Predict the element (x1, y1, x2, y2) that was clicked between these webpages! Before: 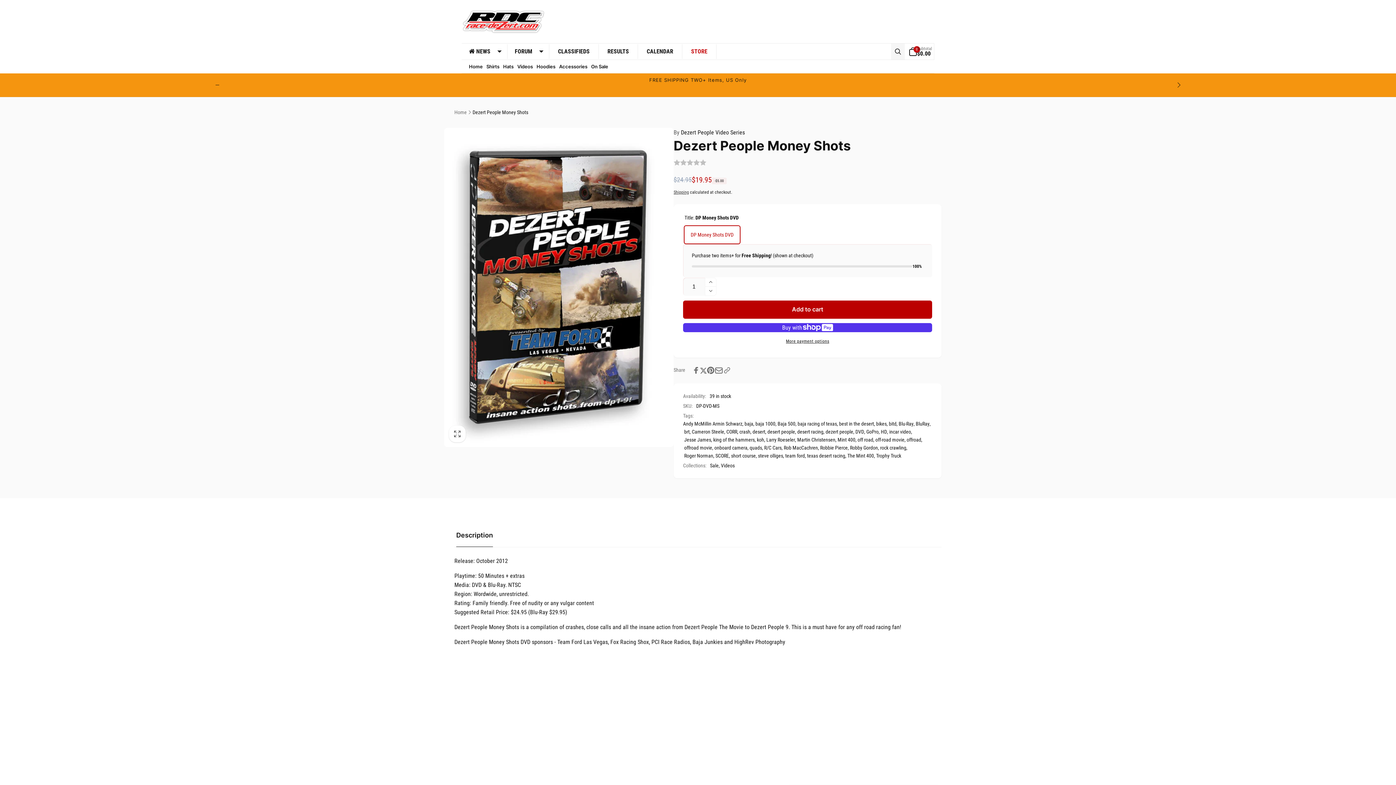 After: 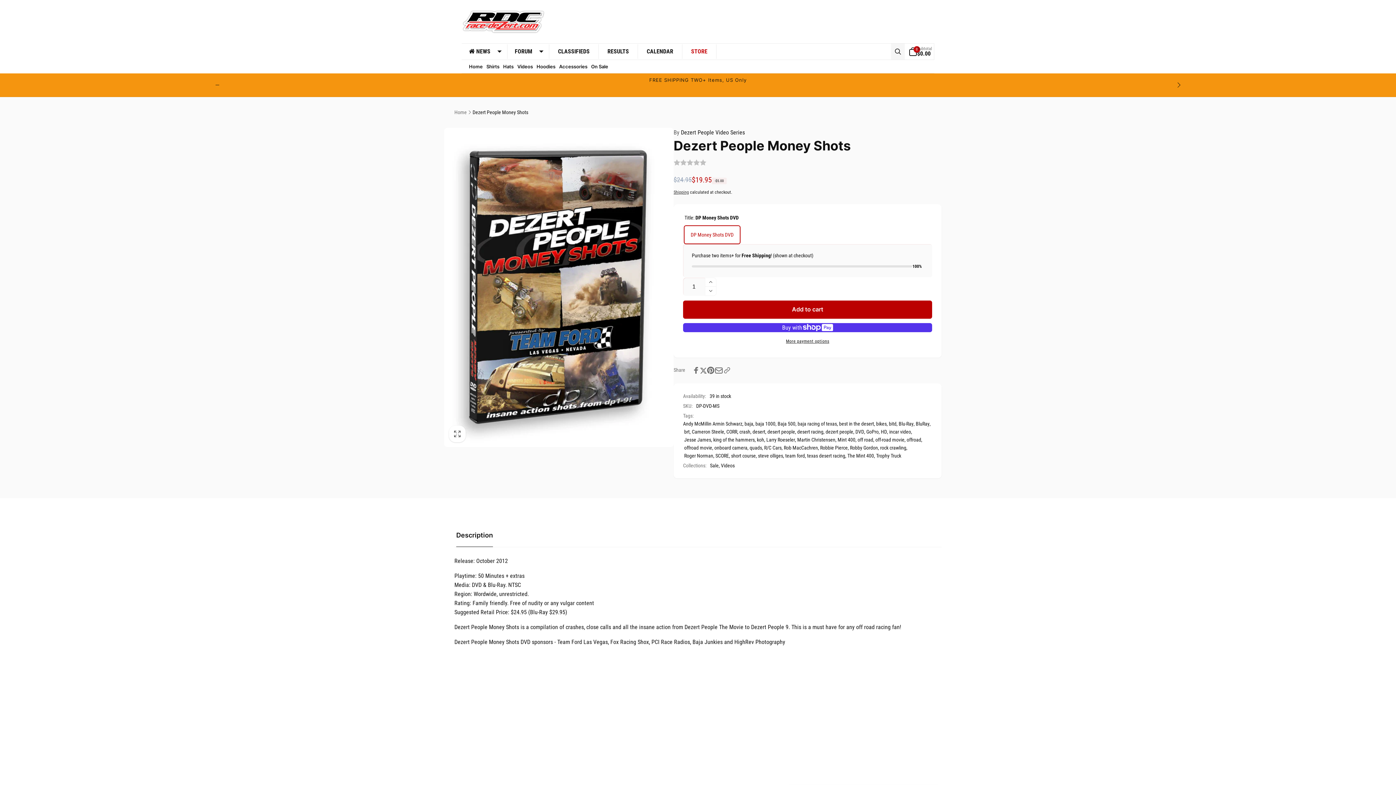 Action: label: koh bbox: (757, 435, 764, 443)